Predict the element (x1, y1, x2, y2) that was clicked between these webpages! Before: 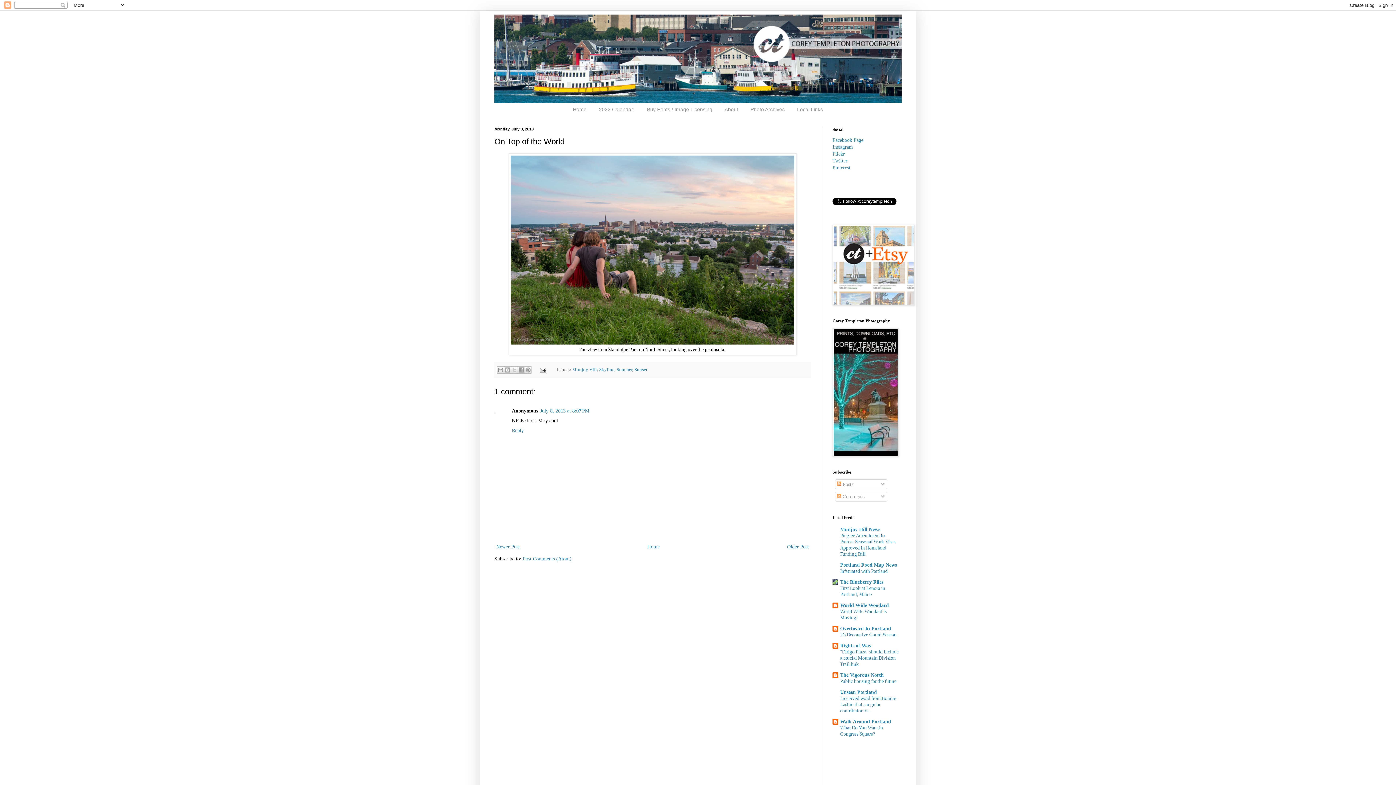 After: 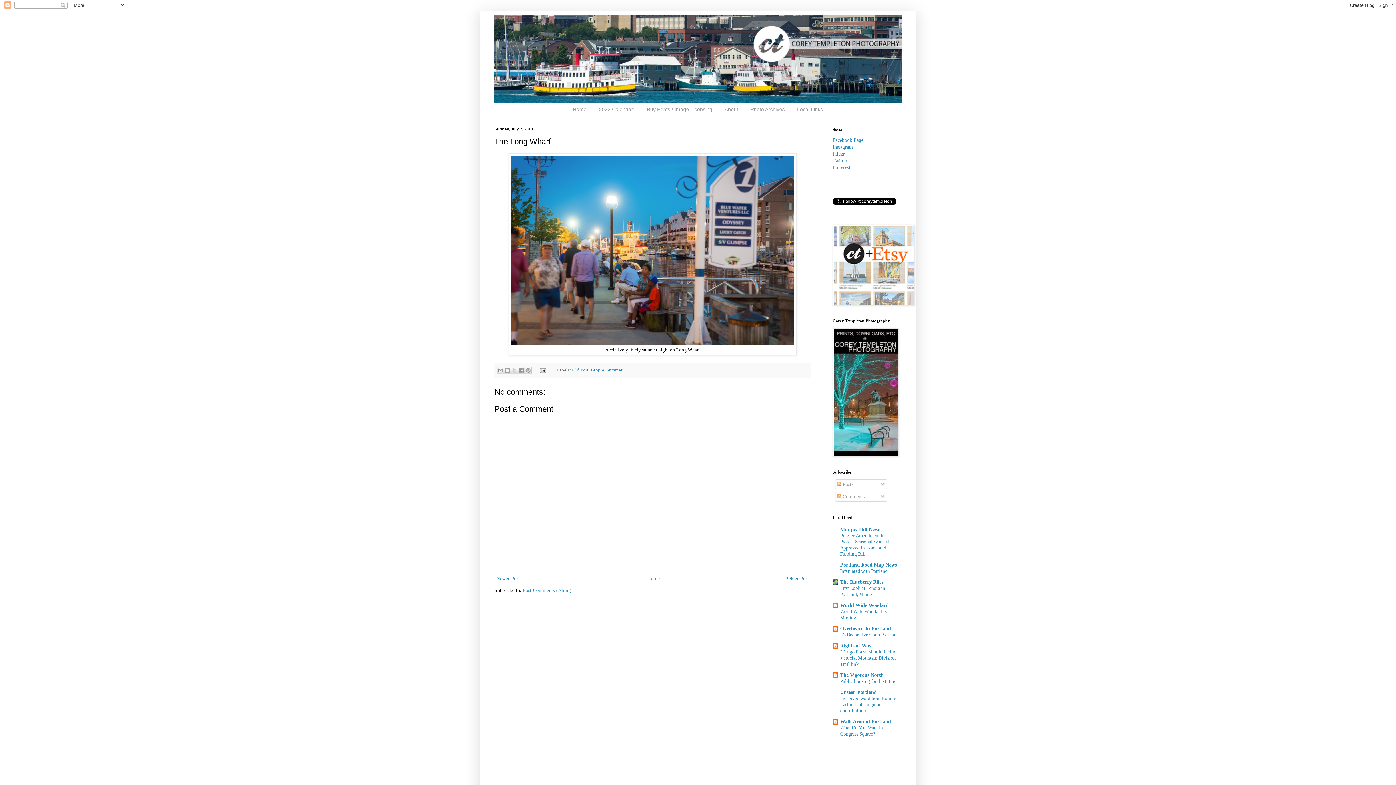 Action: bbox: (785, 542, 810, 551) label: Older Post